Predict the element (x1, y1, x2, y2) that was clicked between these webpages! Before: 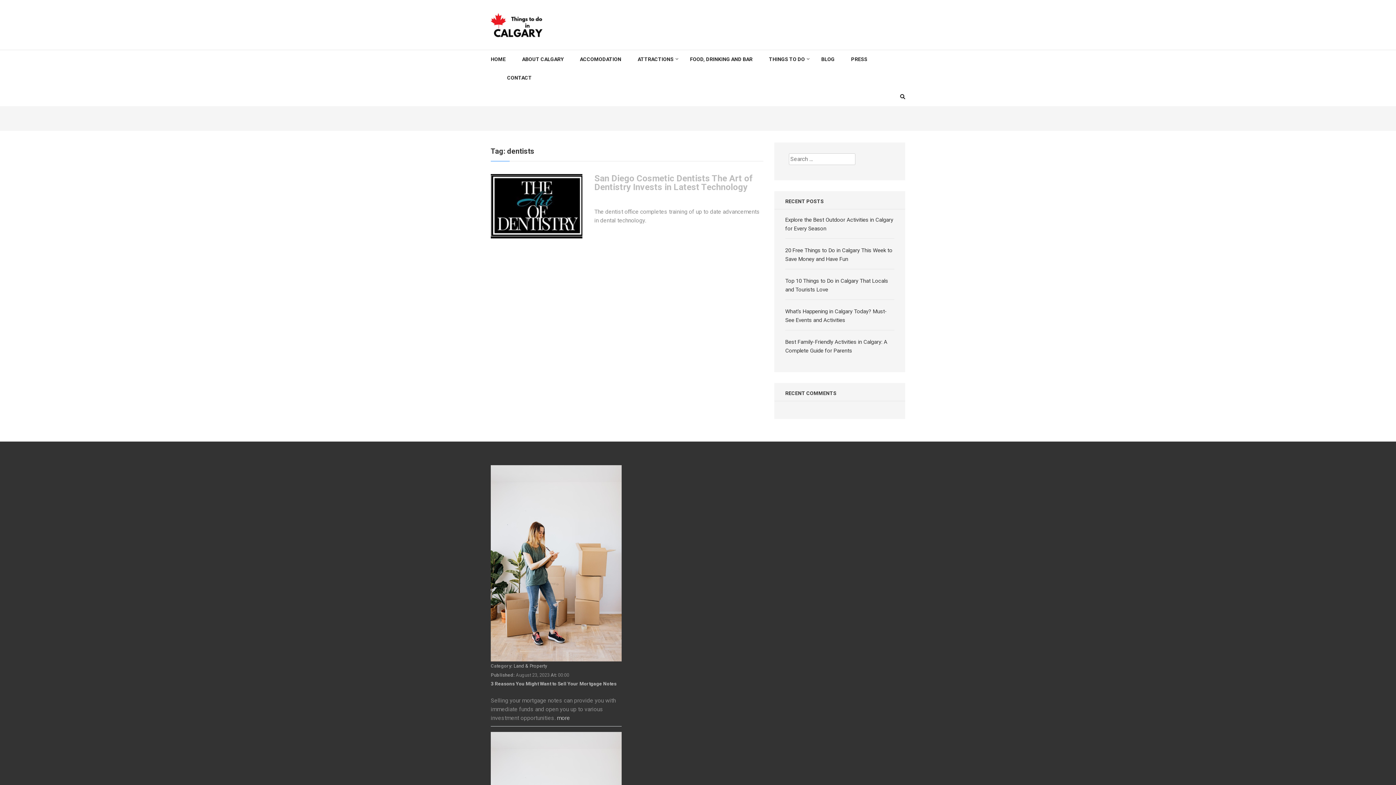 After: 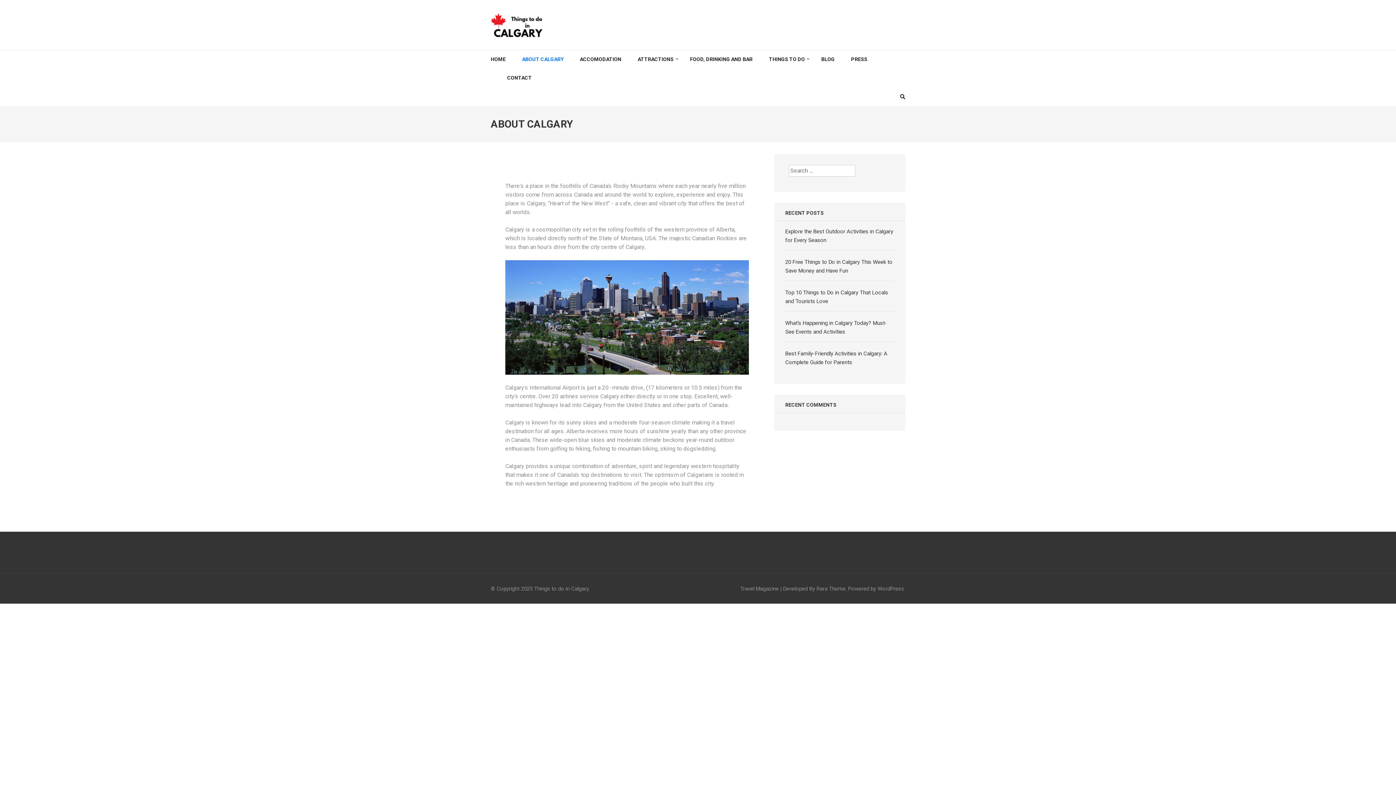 Action: bbox: (522, 50, 563, 68) label: ABOUT CALGARY